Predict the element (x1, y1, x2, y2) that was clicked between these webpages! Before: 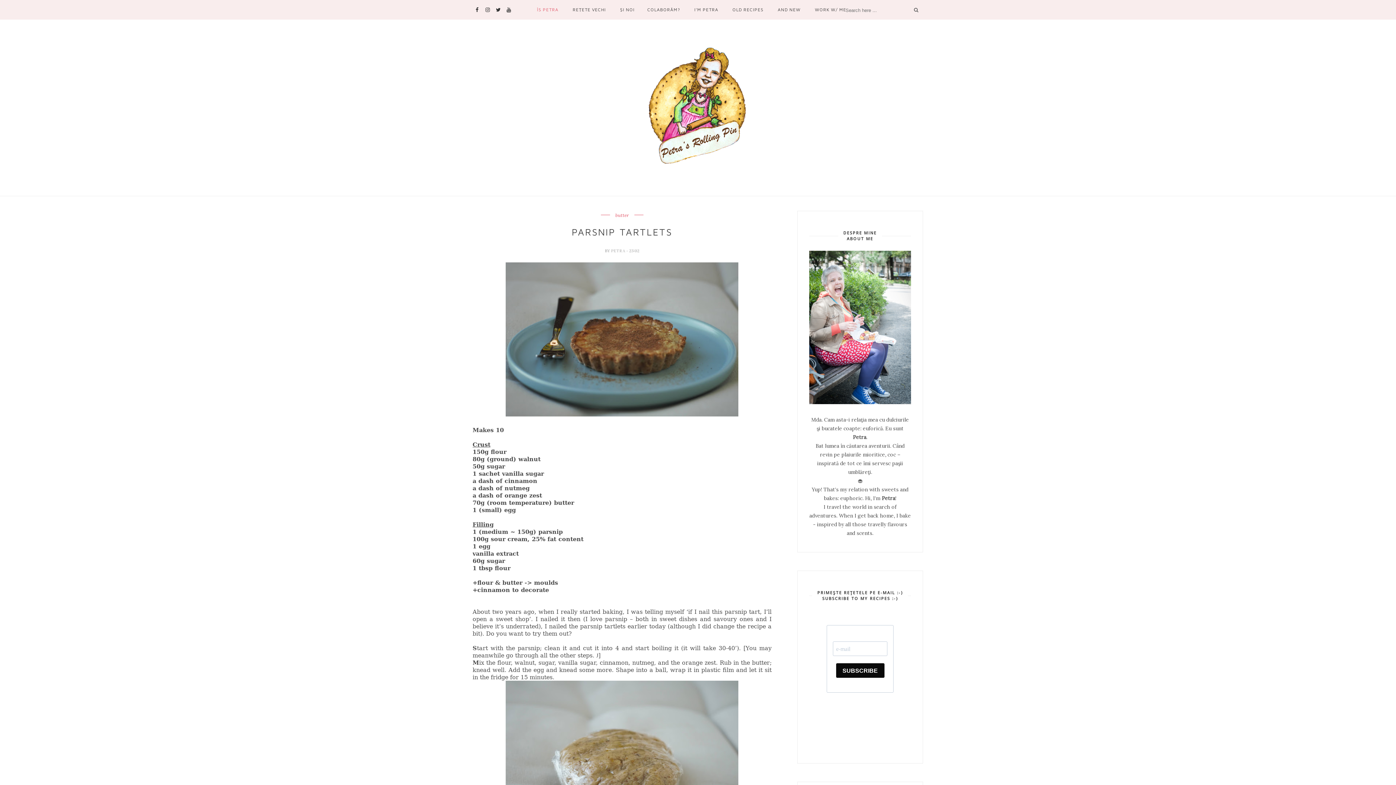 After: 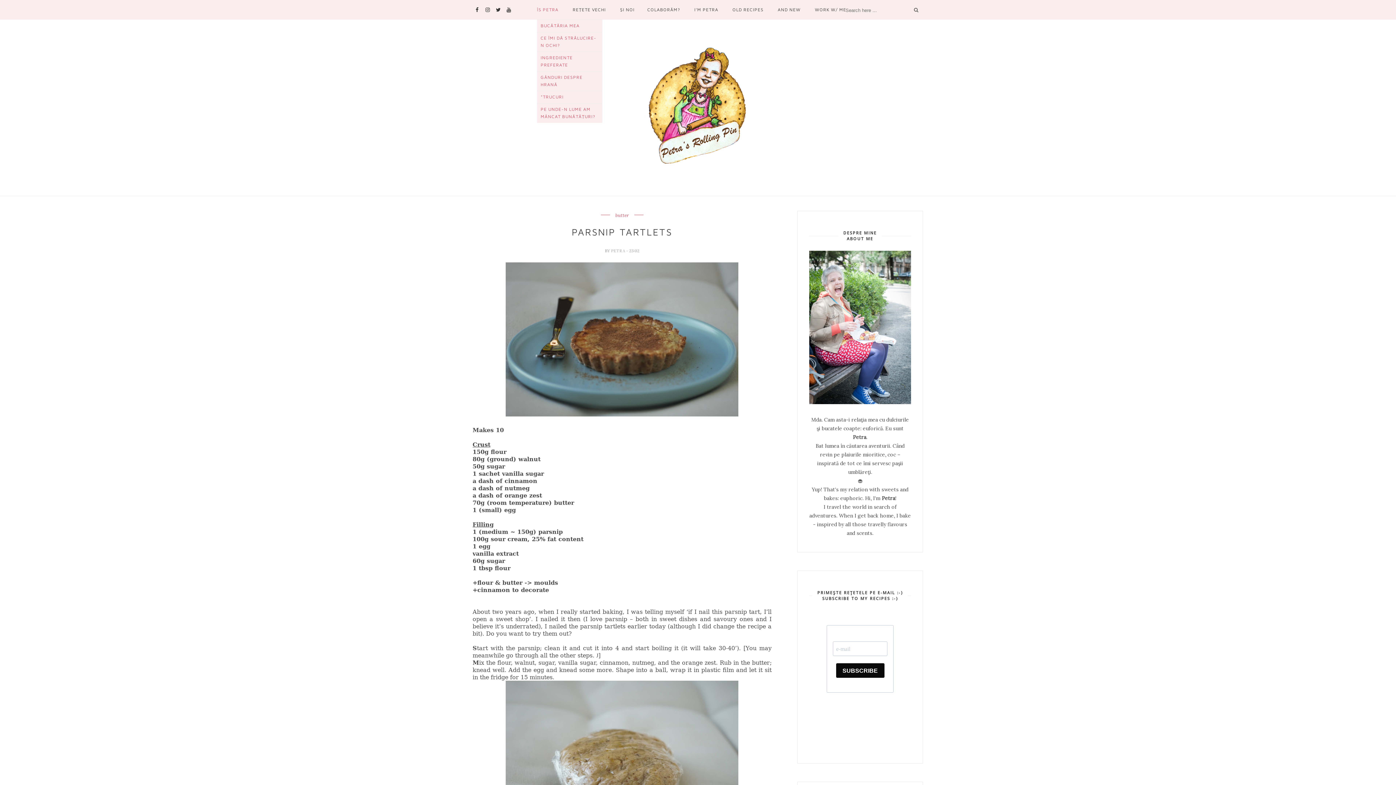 Action: label: ÎS PETRA bbox: (537, 0, 558, 19)